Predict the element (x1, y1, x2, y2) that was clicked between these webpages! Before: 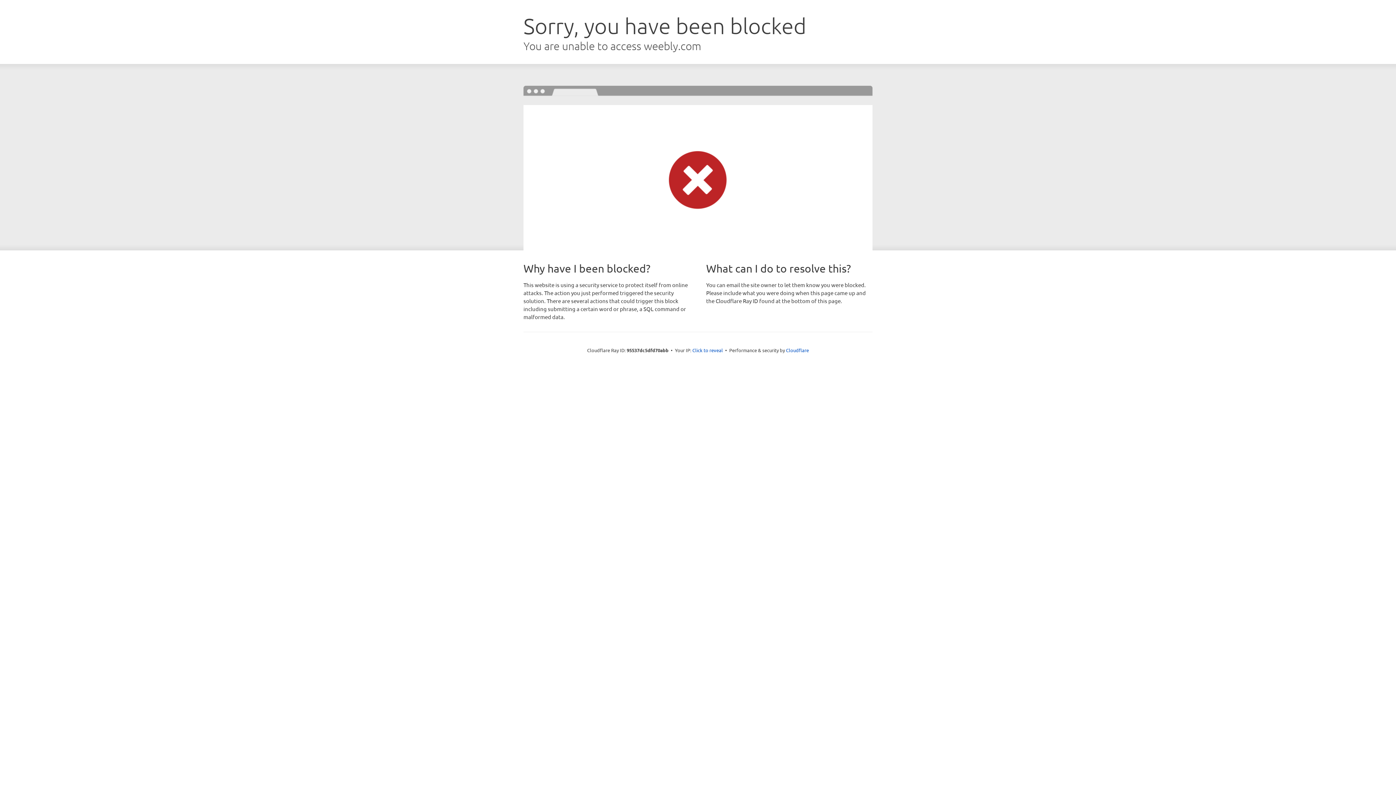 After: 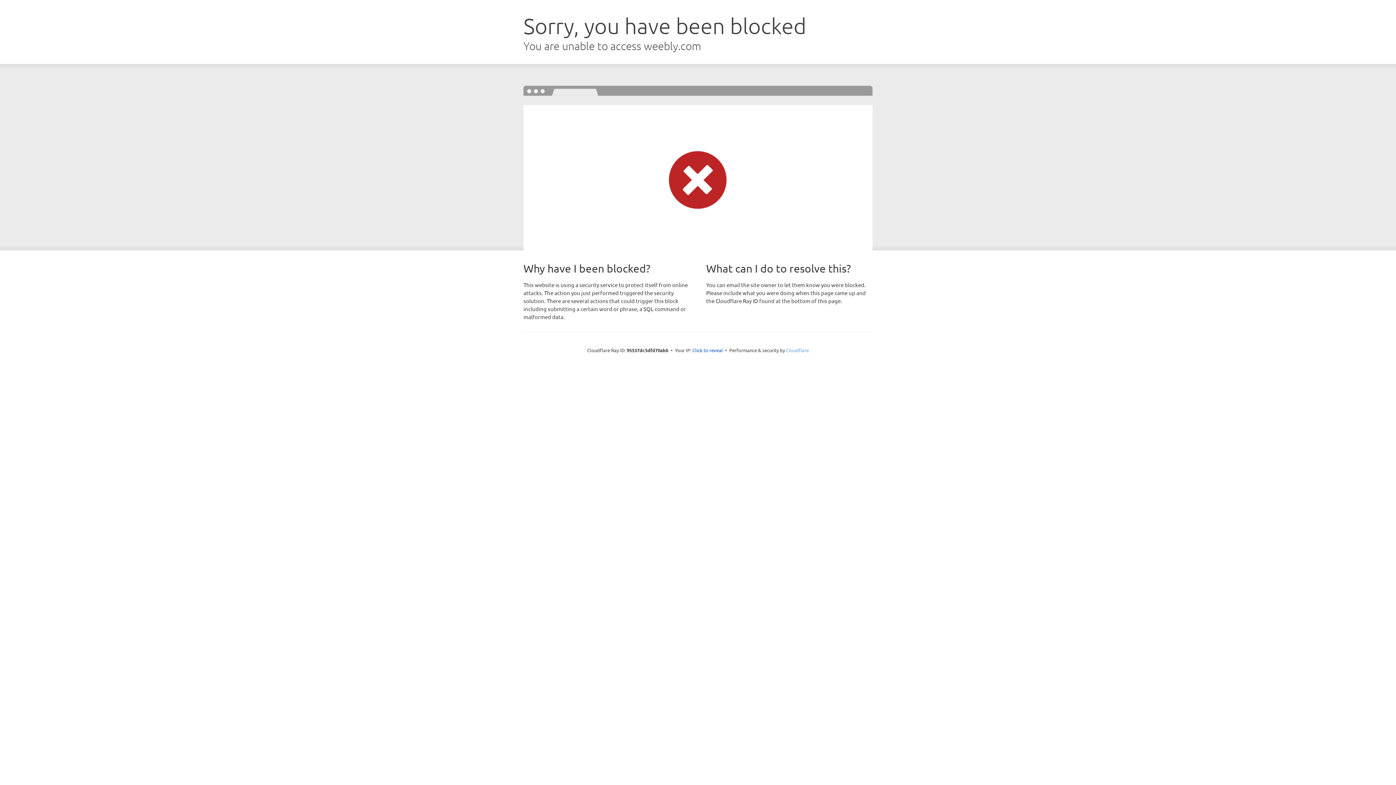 Action: label: Cloudflare bbox: (786, 347, 809, 353)